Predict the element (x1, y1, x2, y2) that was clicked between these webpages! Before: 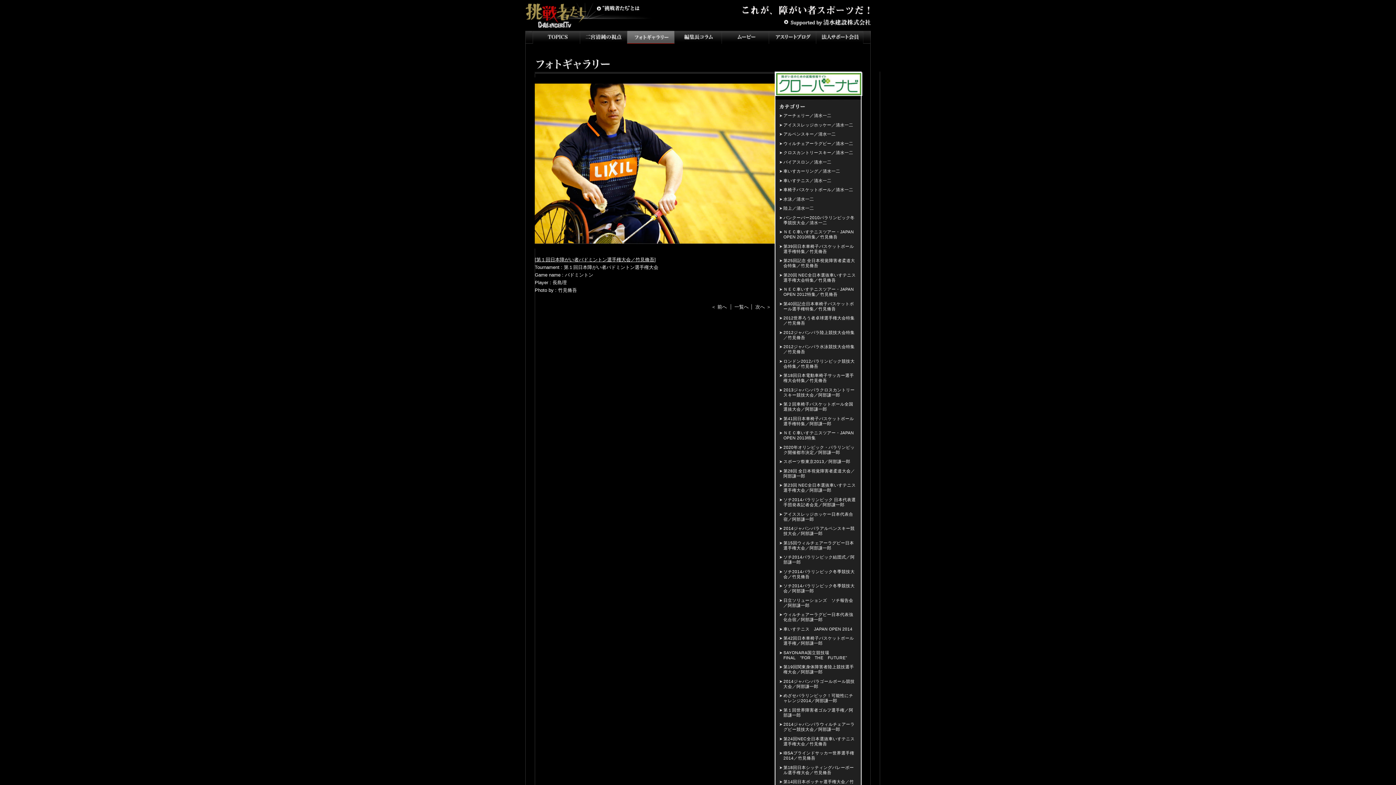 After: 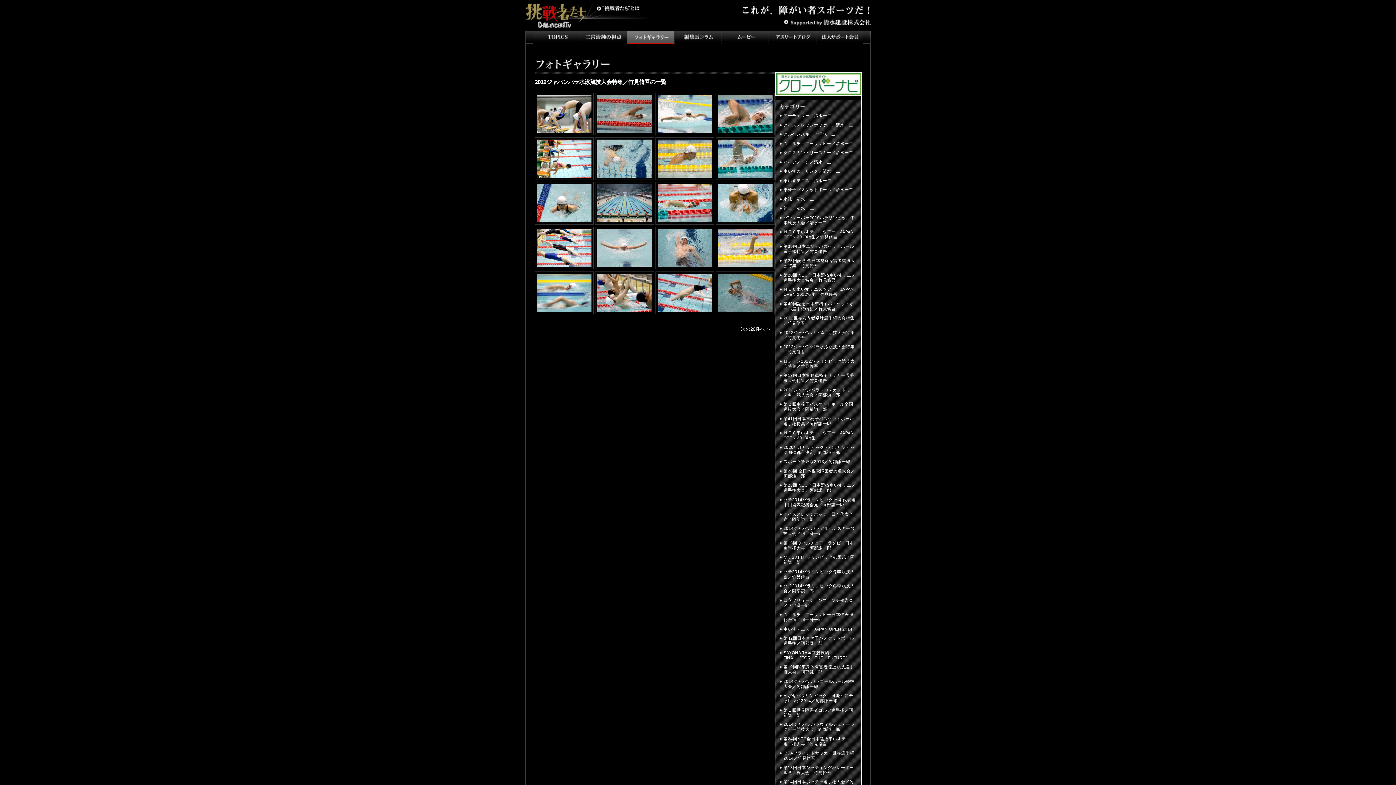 Action: label: 2012ジャパンパラ水泳競技大会特集／竹見脩吾 bbox: (779, 344, 857, 354)